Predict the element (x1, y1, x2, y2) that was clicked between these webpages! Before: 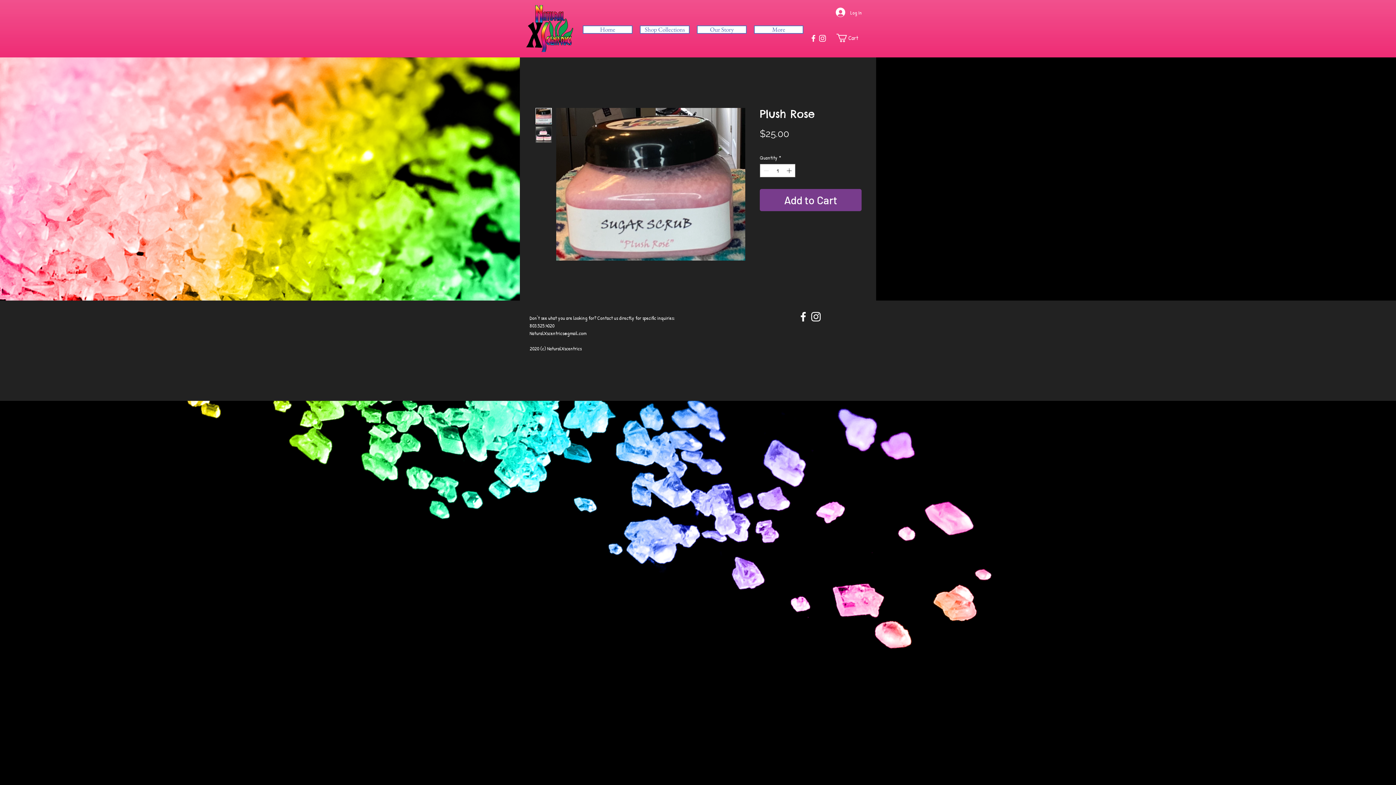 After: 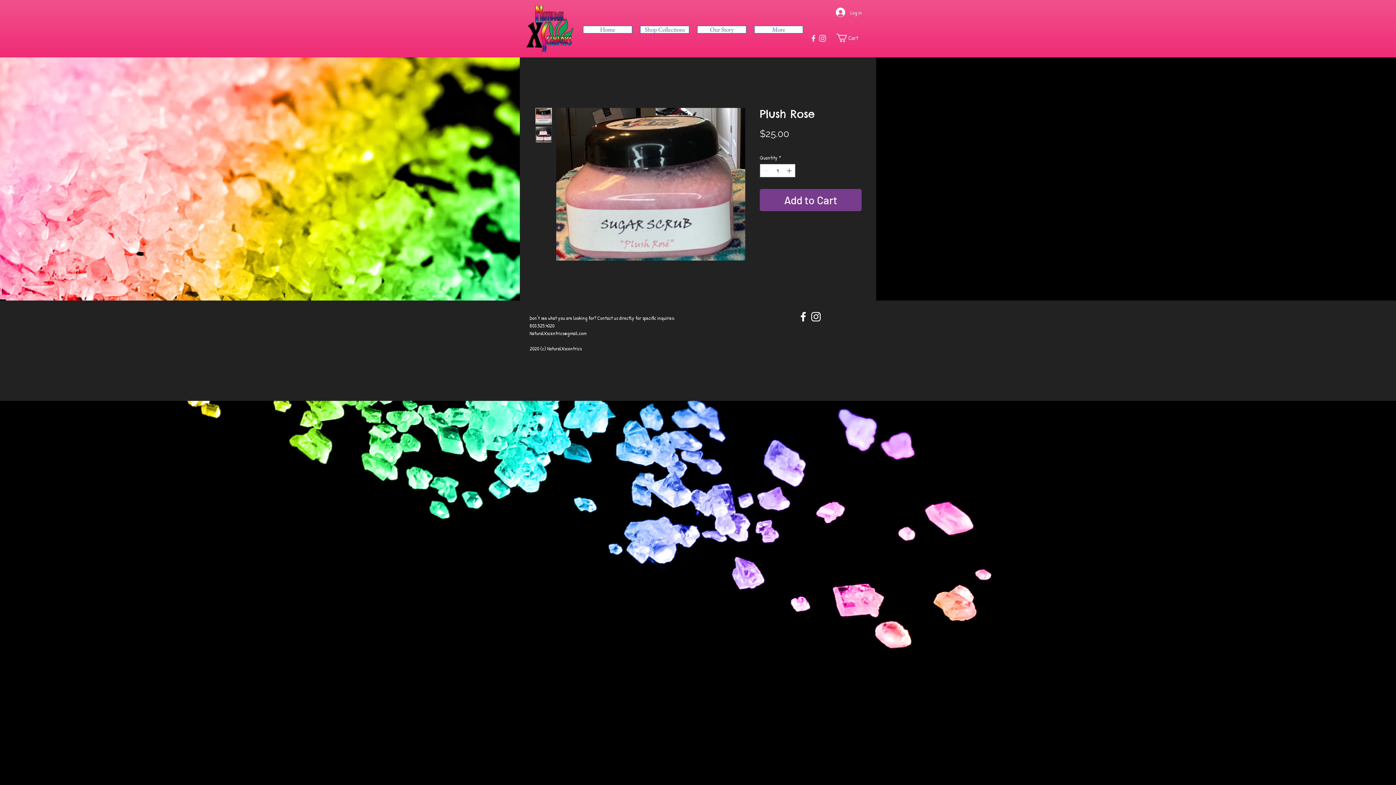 Action: bbox: (535, 108, 552, 124)